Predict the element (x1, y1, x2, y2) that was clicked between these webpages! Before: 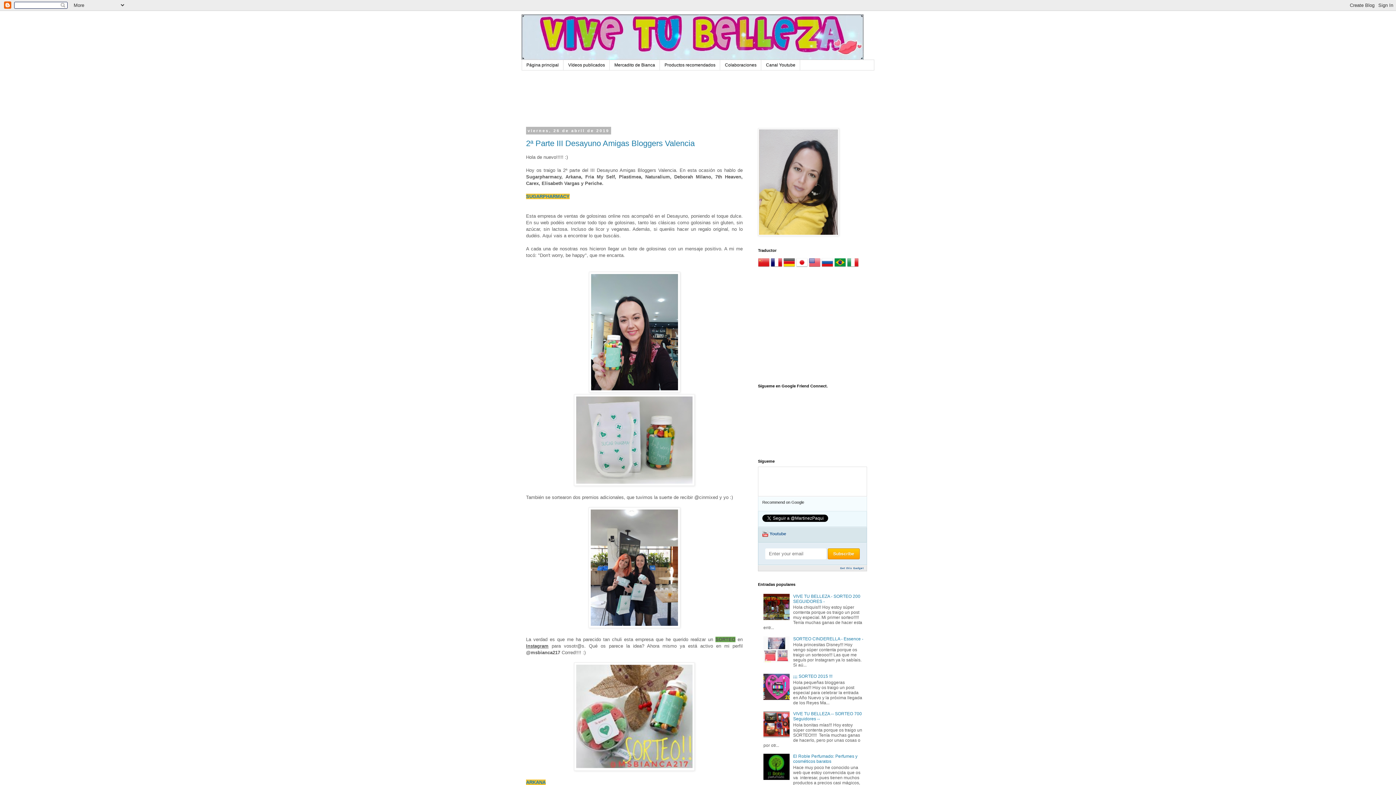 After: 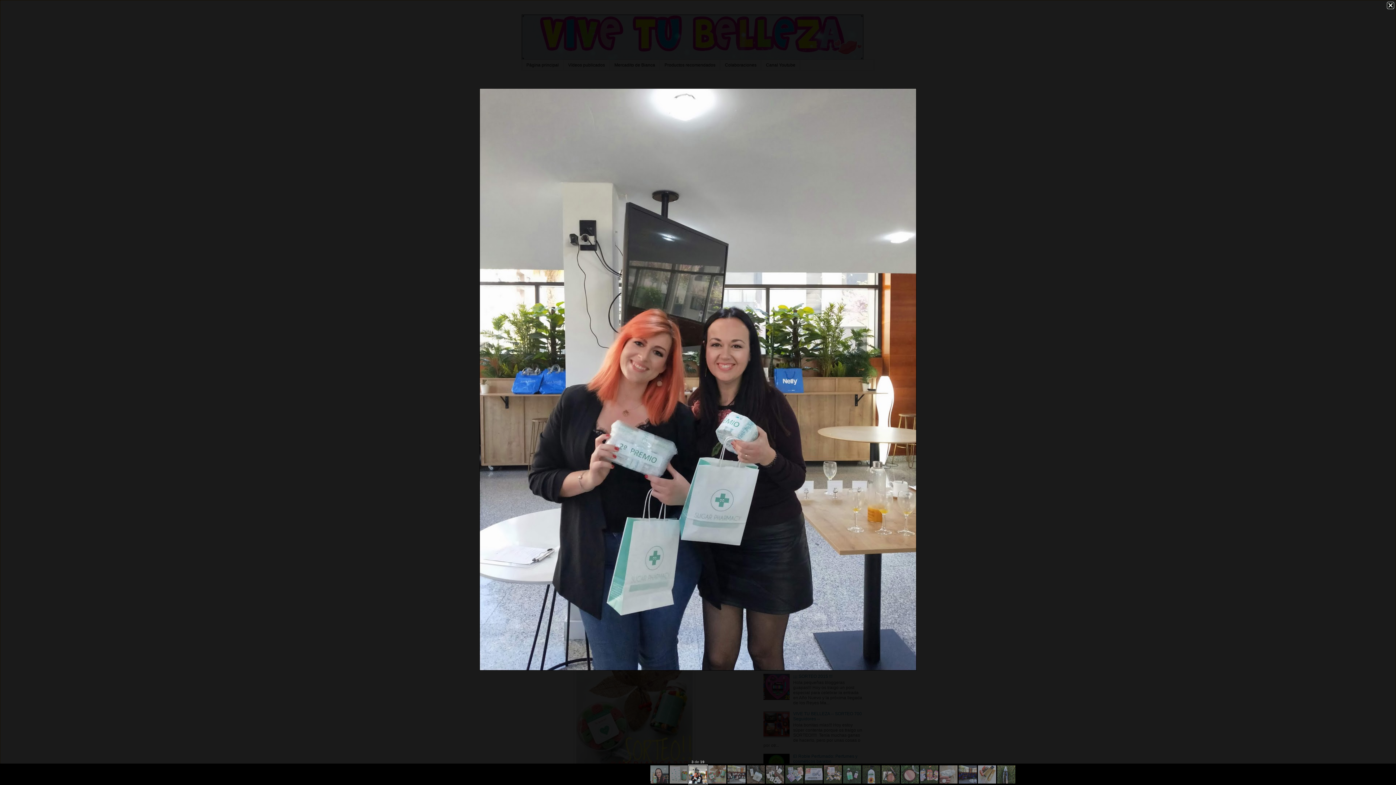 Action: bbox: (588, 624, 680, 629)